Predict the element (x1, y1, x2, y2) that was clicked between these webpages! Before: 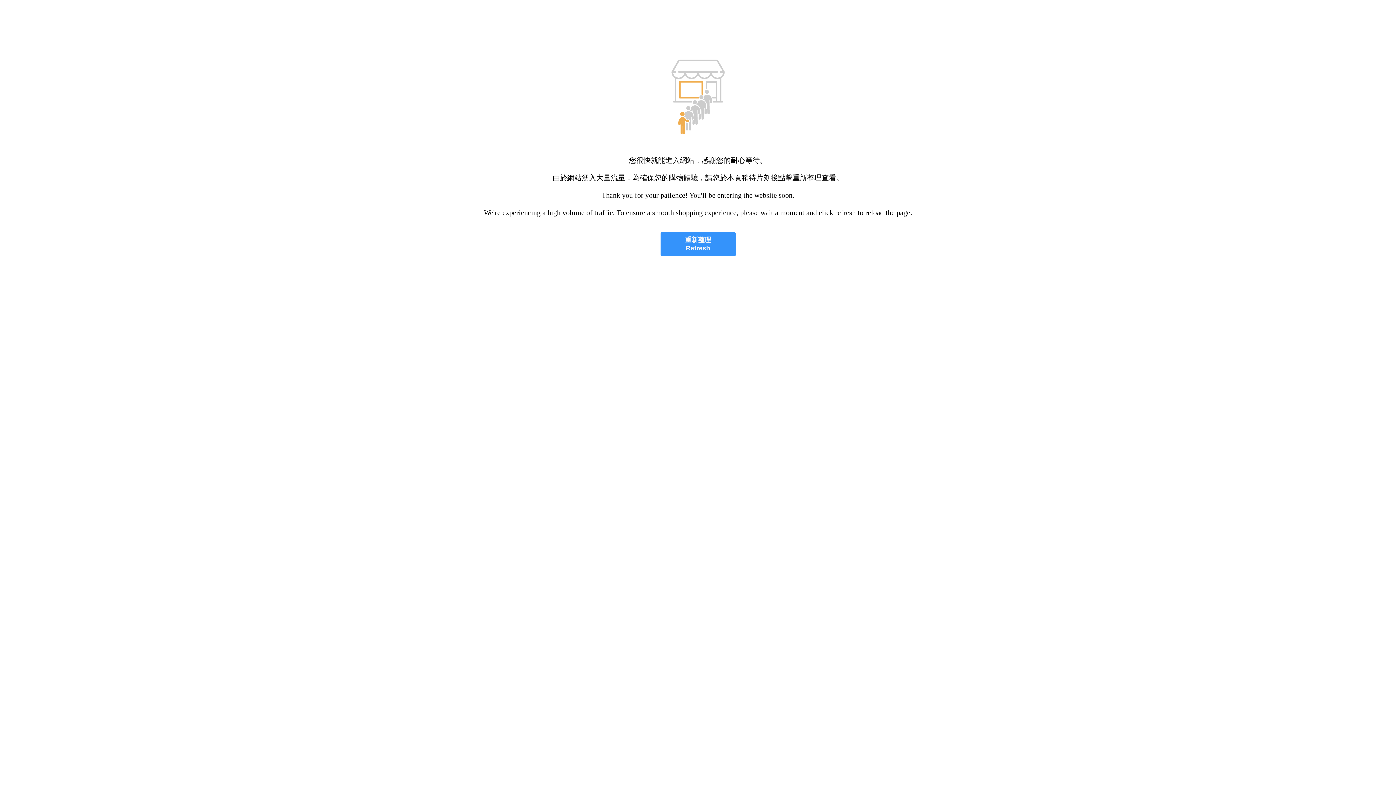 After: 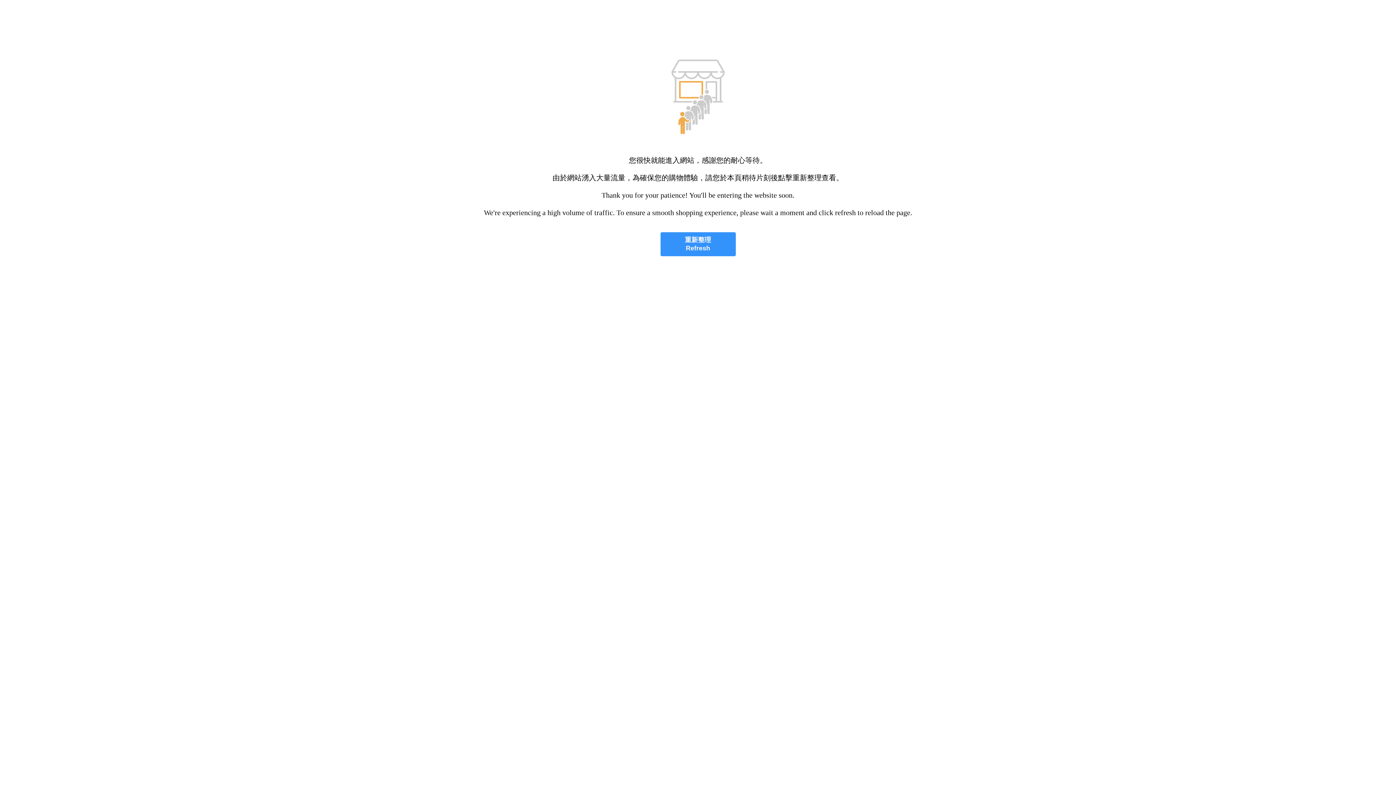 Action: label: 重新整理
Refresh bbox: (660, 232, 735, 256)